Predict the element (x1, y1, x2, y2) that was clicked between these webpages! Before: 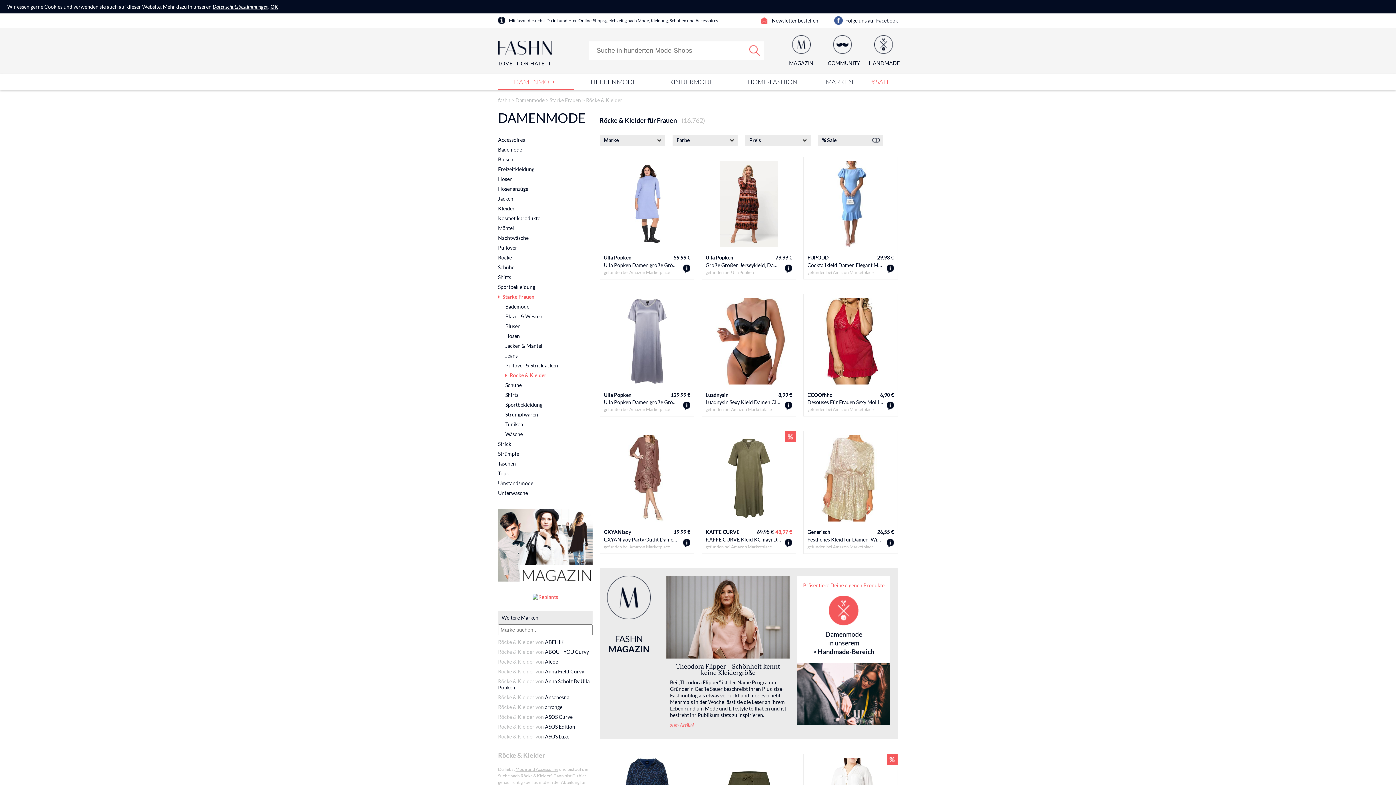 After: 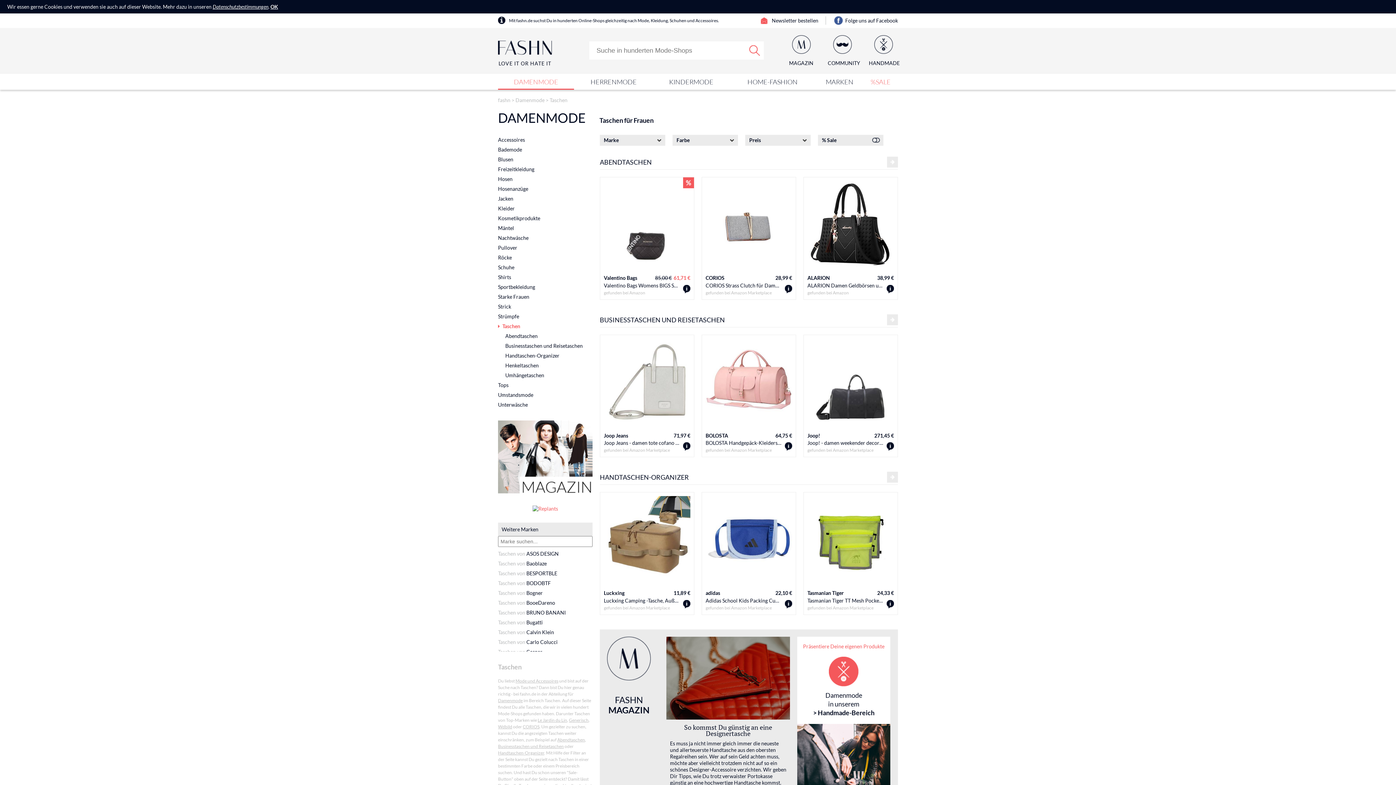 Action: label: Taschen bbox: (498, 458, 592, 468)